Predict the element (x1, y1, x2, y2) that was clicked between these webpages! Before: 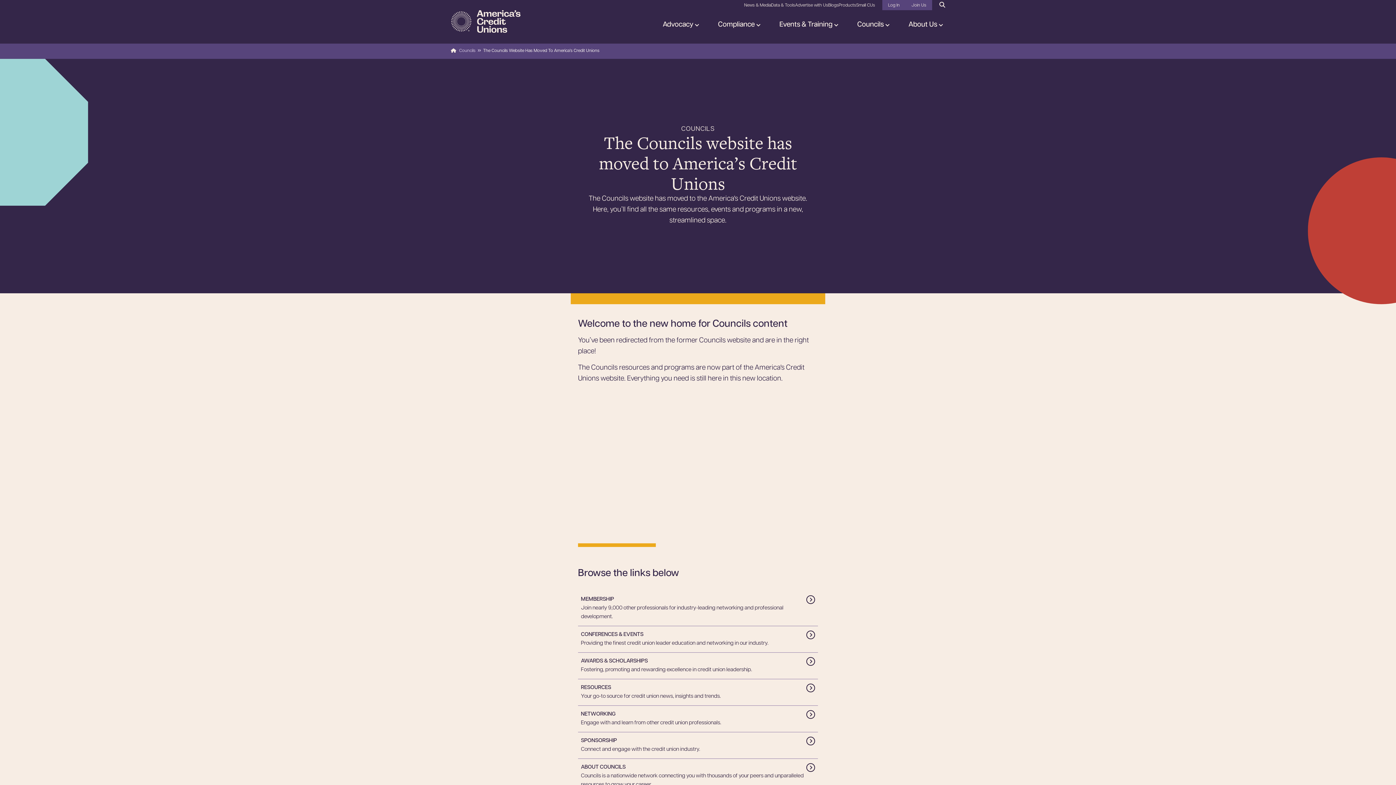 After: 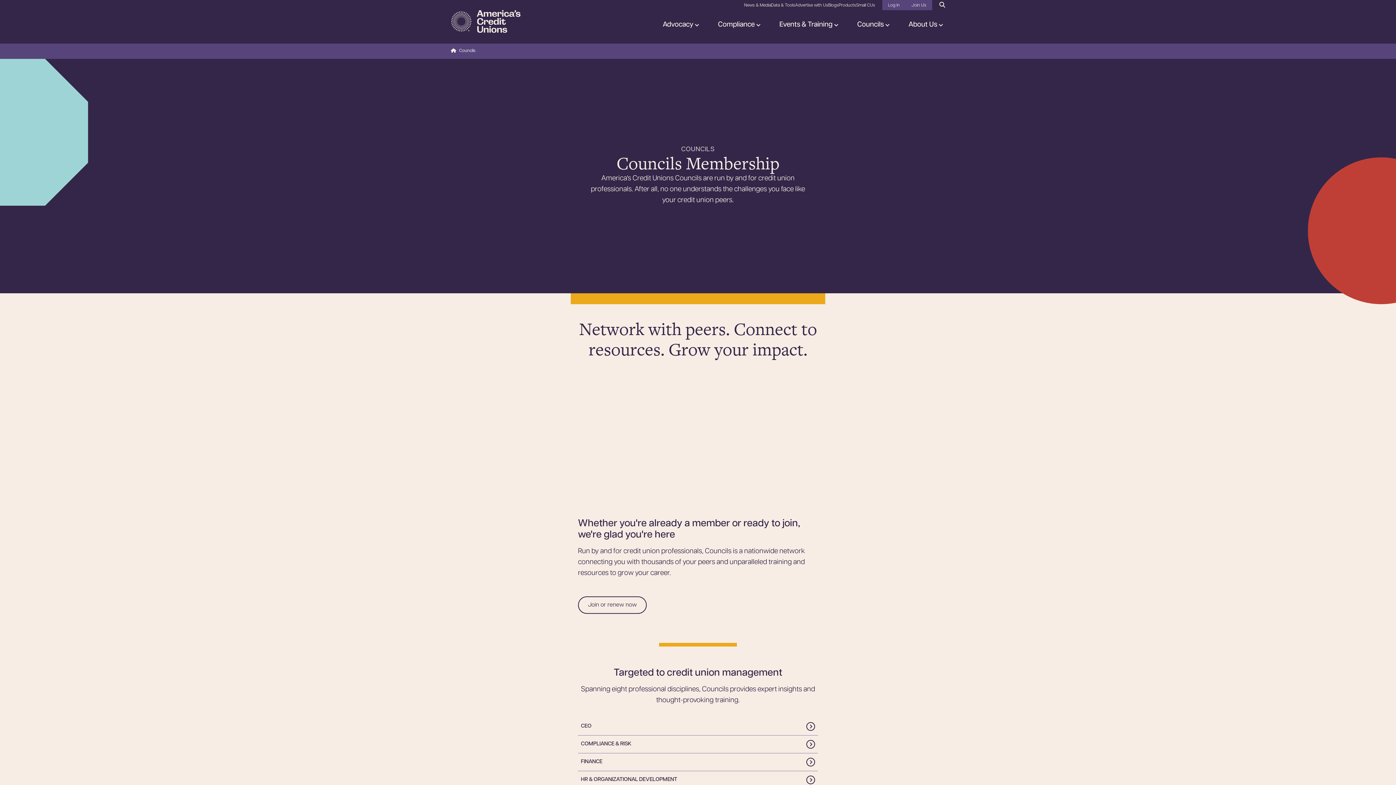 Action: label: Councils bbox: (459, 46, 475, 55)